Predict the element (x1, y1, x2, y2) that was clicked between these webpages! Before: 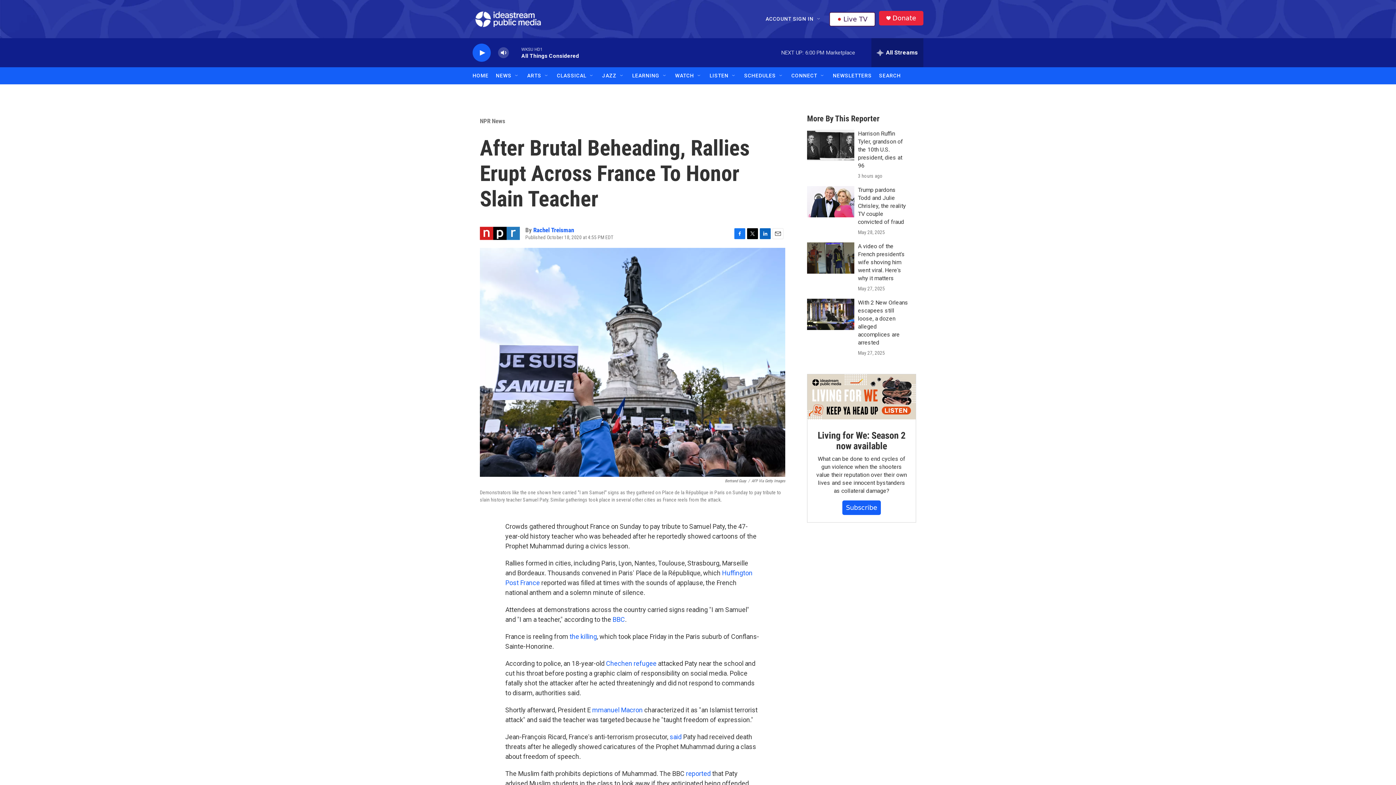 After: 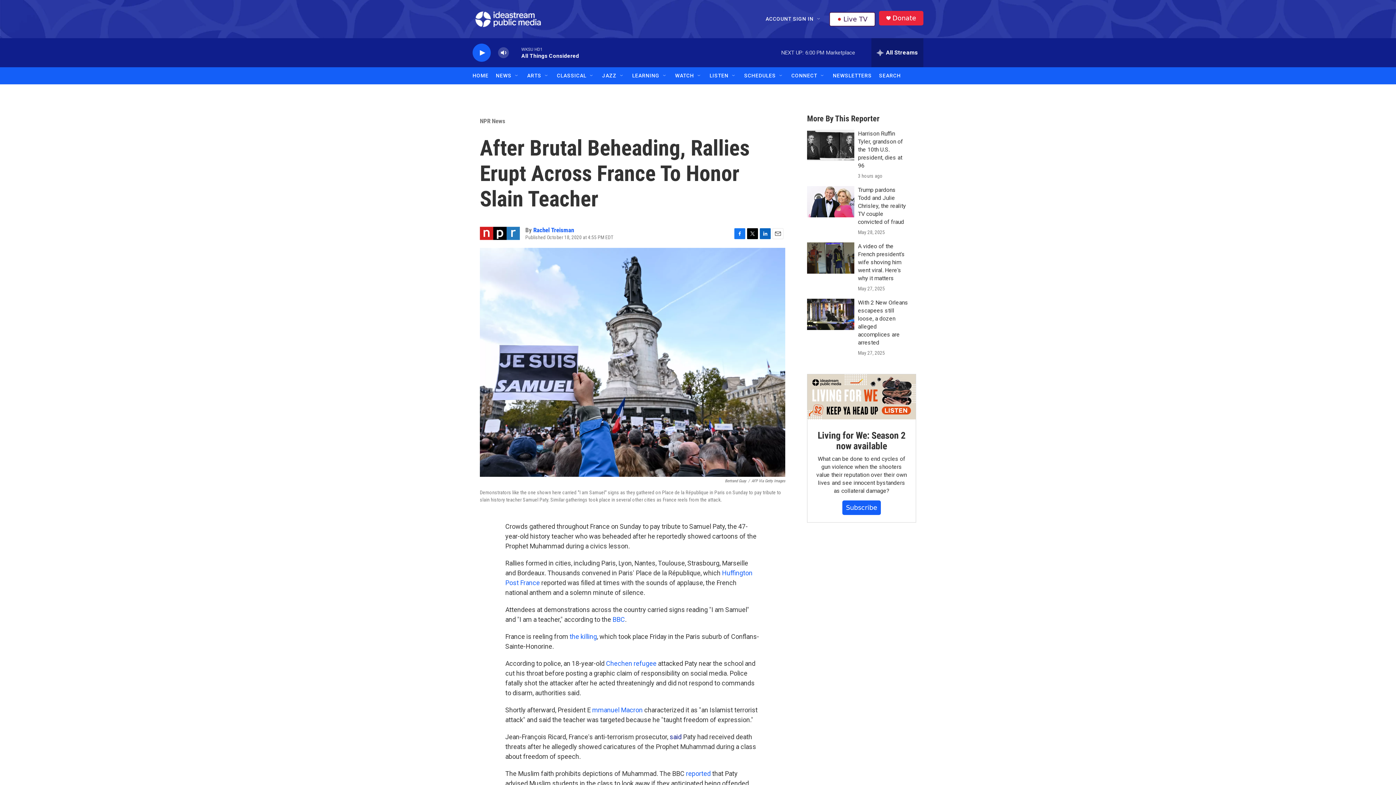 Action: label: said bbox: (669, 733, 681, 741)